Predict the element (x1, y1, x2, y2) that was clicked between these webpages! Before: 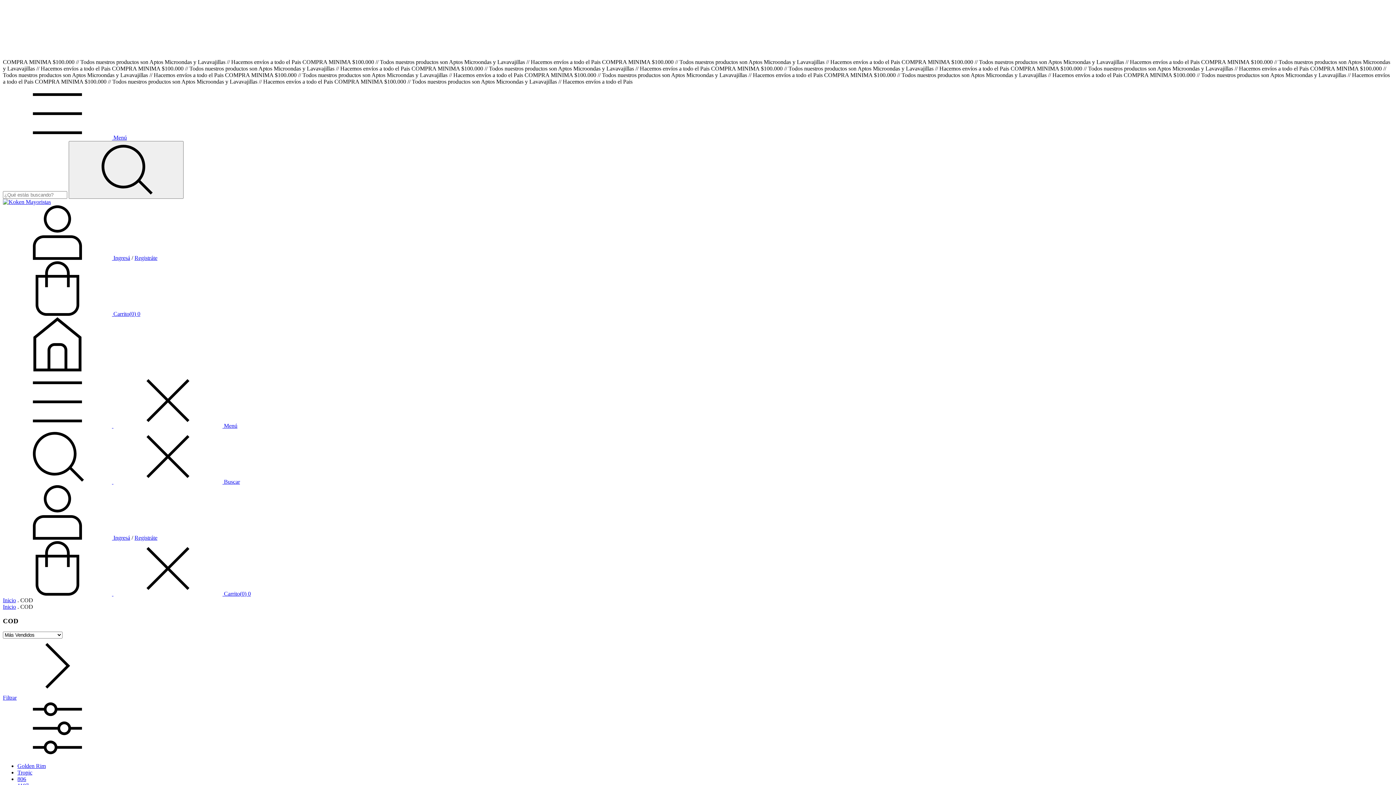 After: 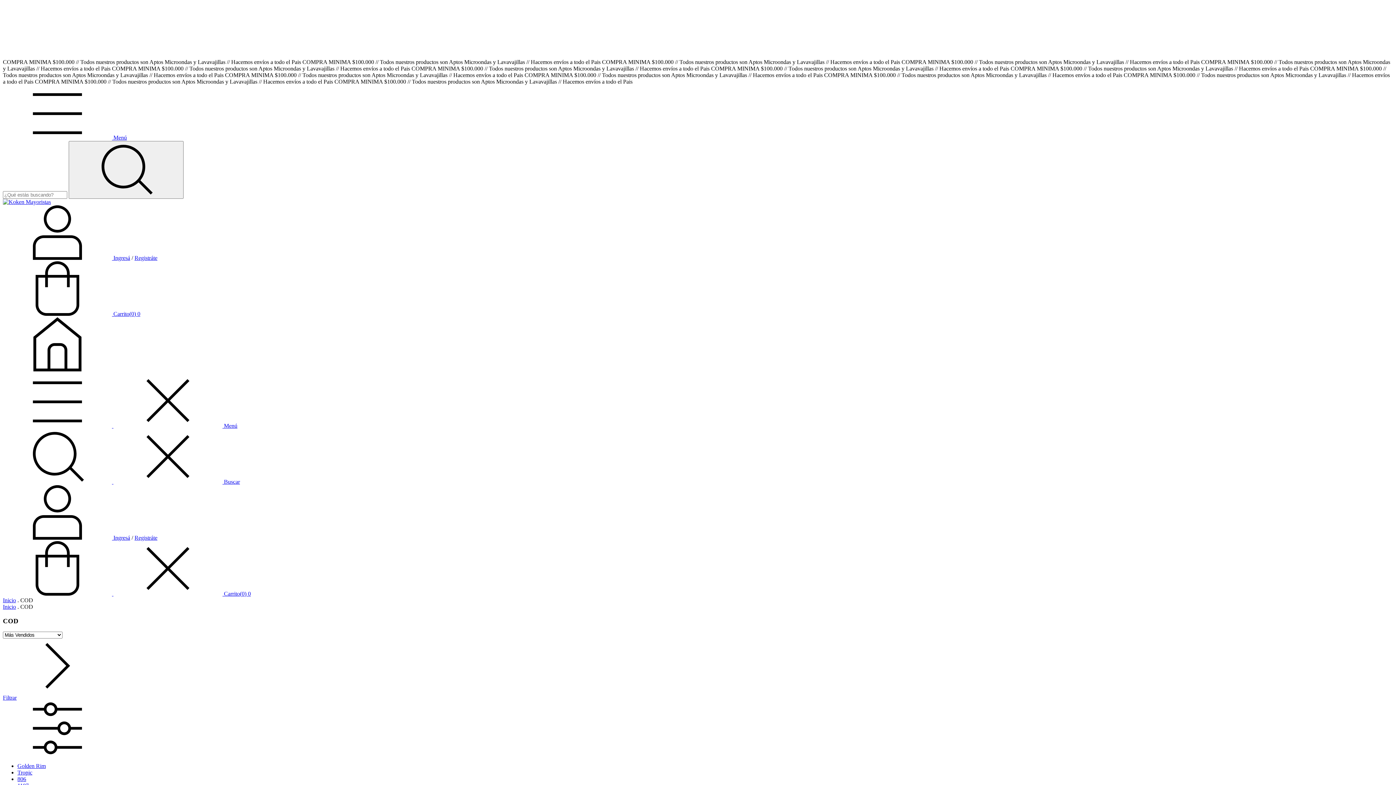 Action: label:  Carrito(0) 0 bbox: (2, 310, 140, 317)